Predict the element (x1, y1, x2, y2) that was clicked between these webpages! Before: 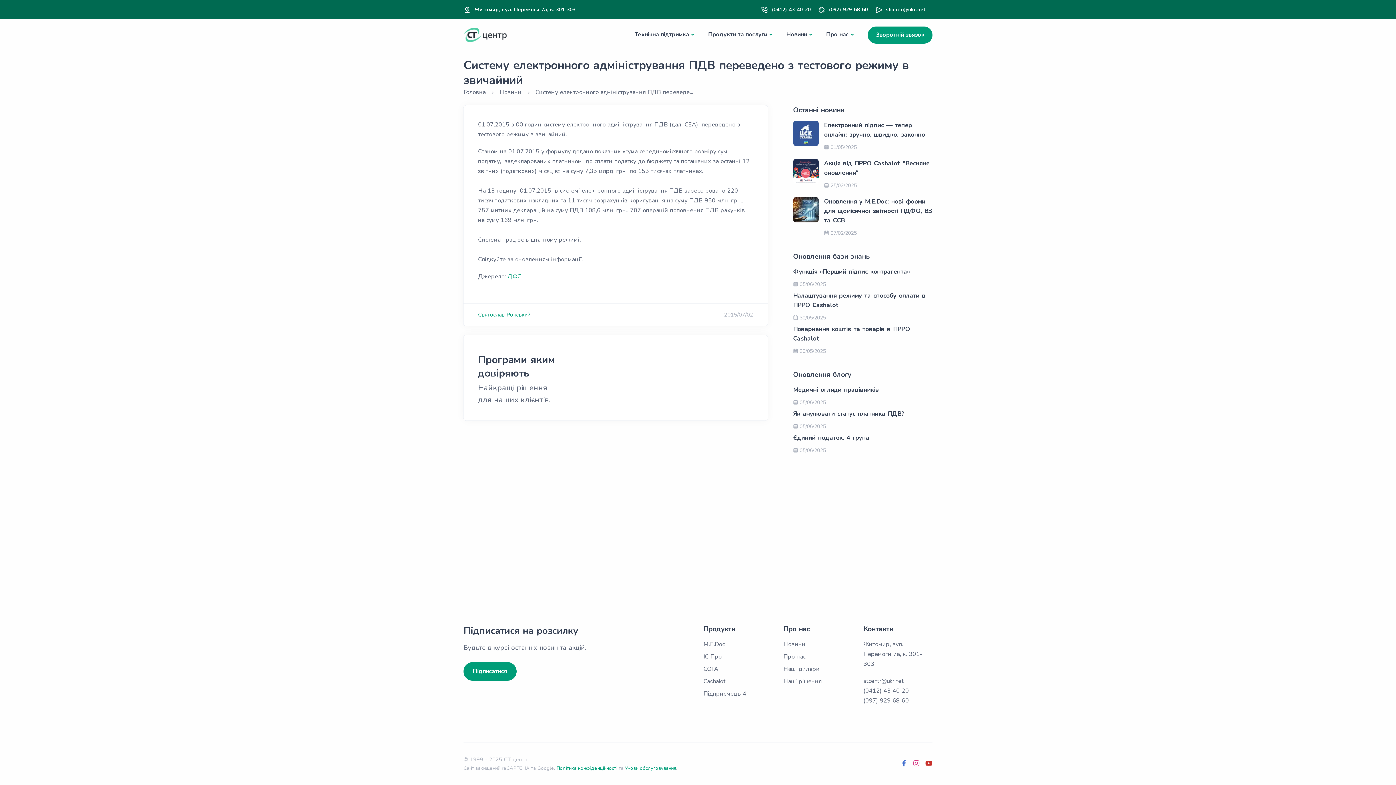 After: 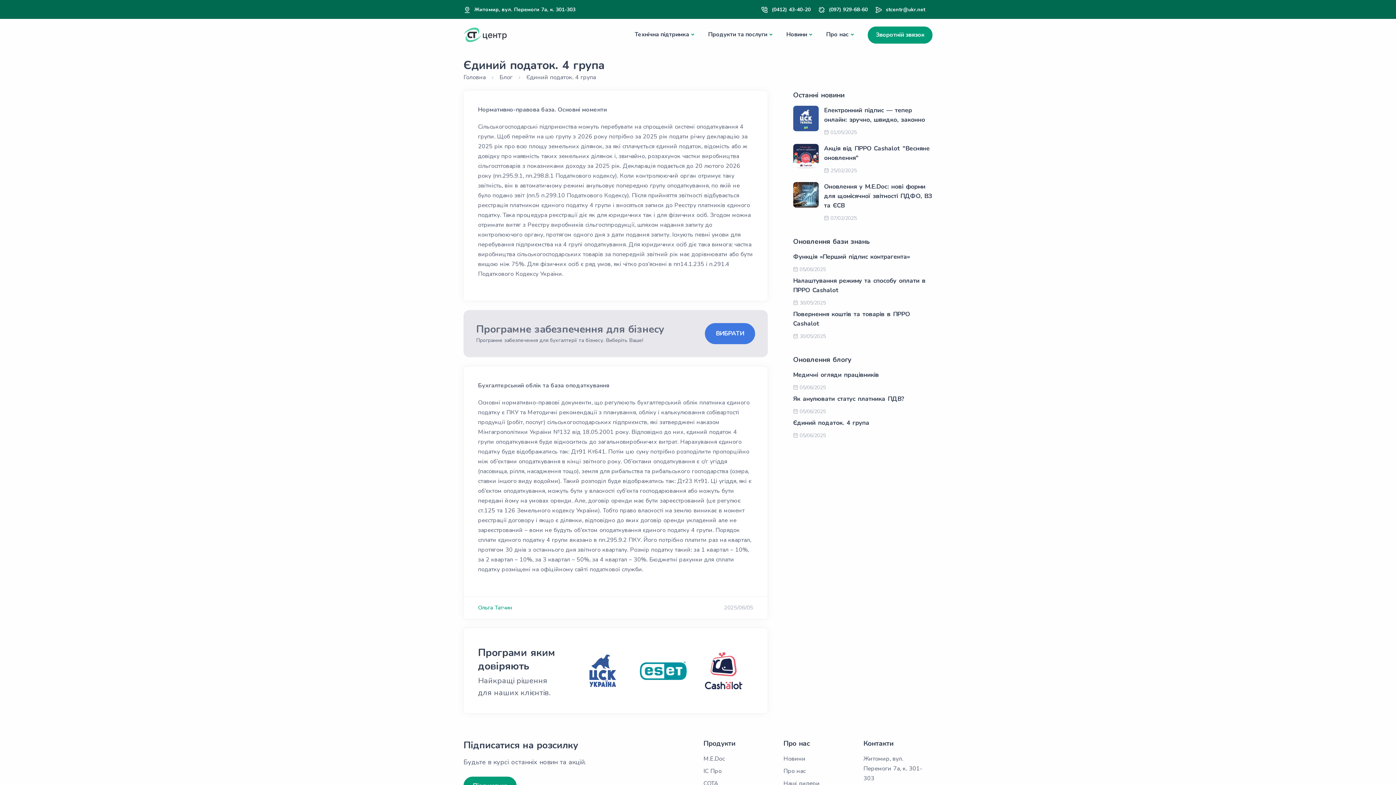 Action: label: Єдиний податок. 4 група bbox: (793, 433, 869, 442)